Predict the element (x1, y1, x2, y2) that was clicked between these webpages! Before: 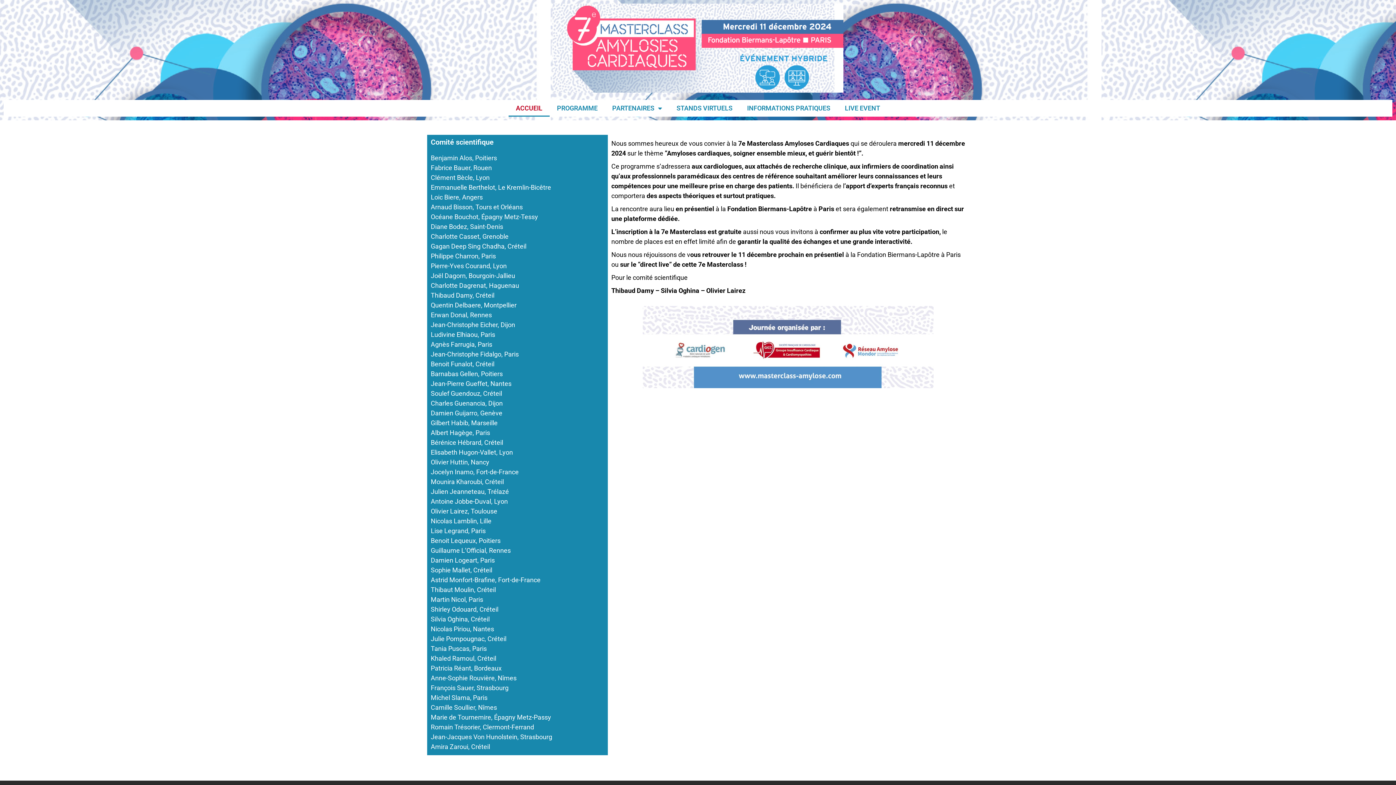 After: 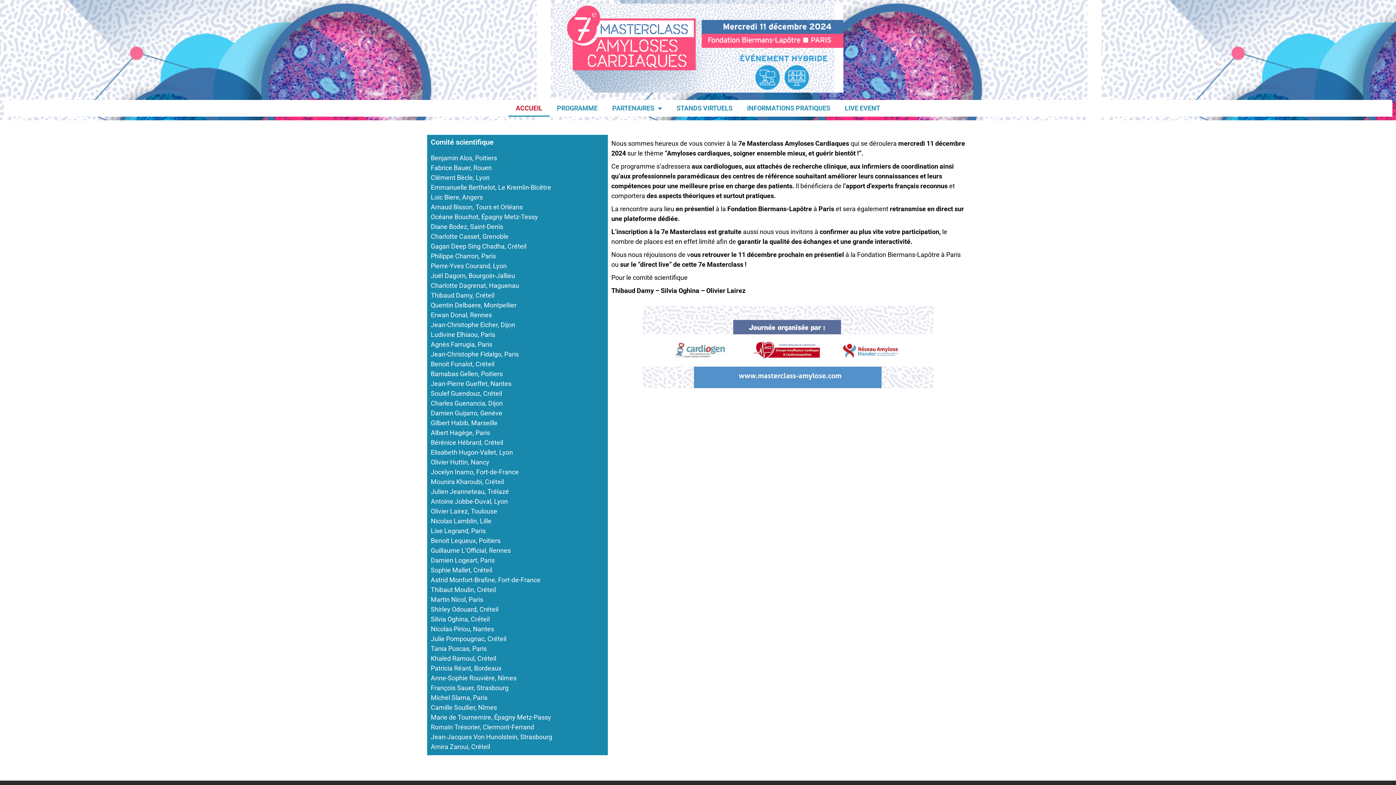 Action: bbox: (508, 99, 549, 116) label: ACCUEIL